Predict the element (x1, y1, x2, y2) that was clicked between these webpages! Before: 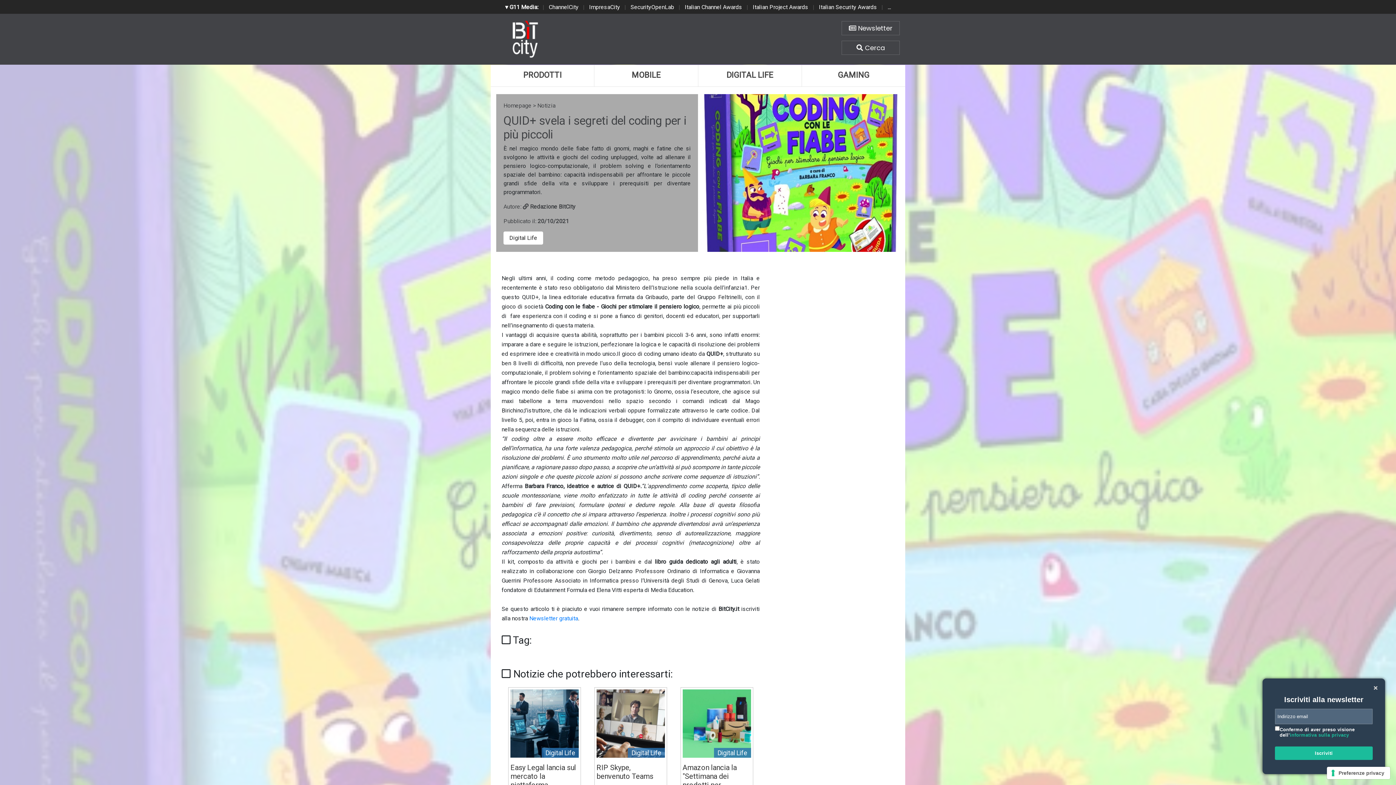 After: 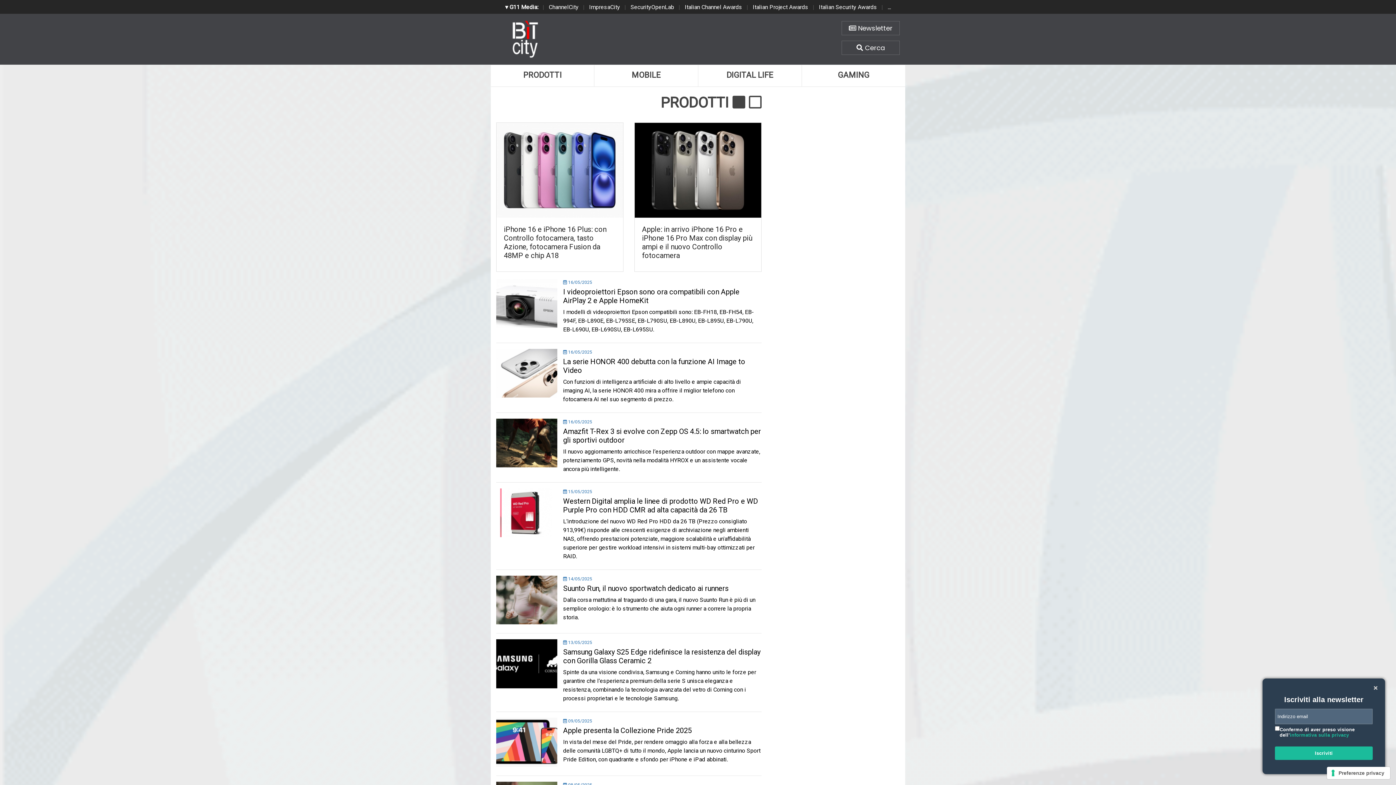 Action: label: PRODOTTI bbox: (490, 65, 594, 86)